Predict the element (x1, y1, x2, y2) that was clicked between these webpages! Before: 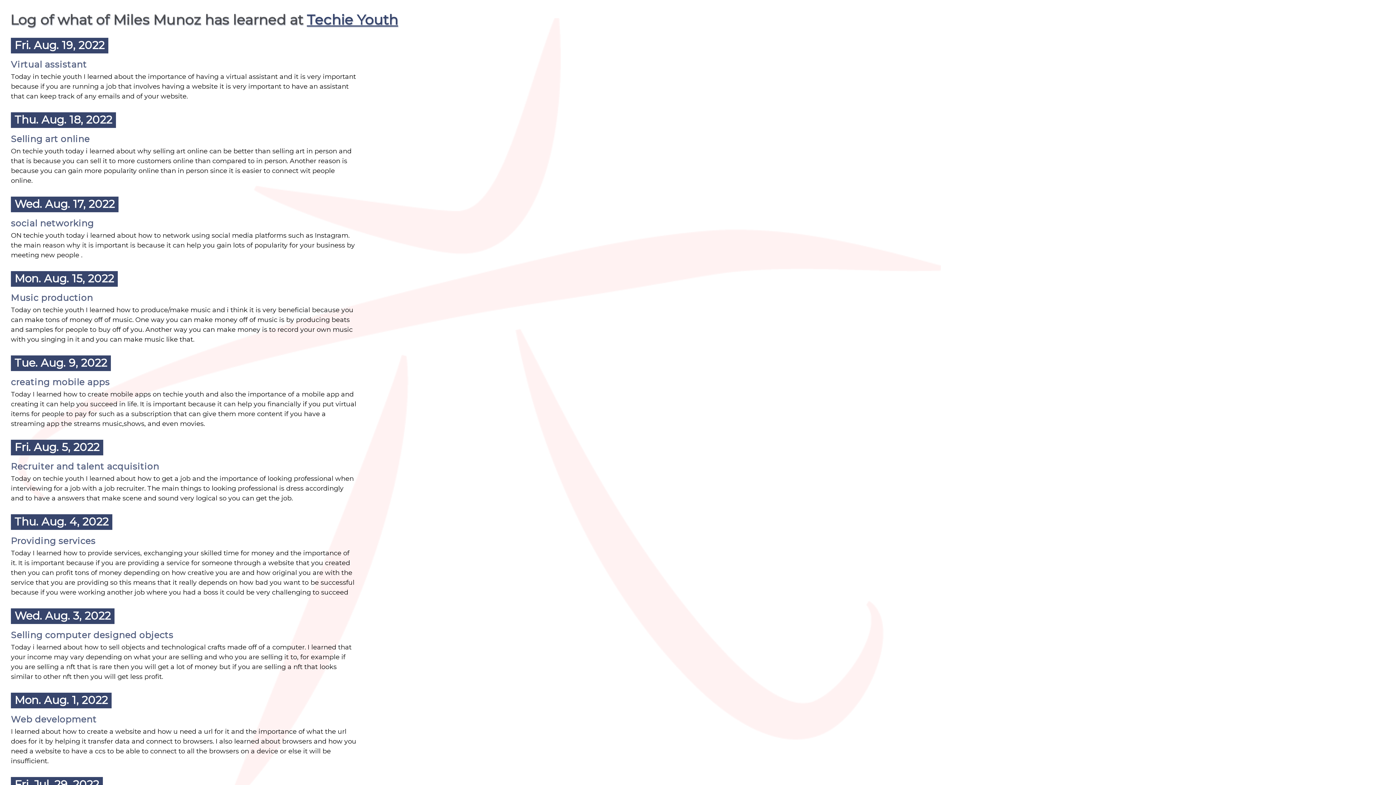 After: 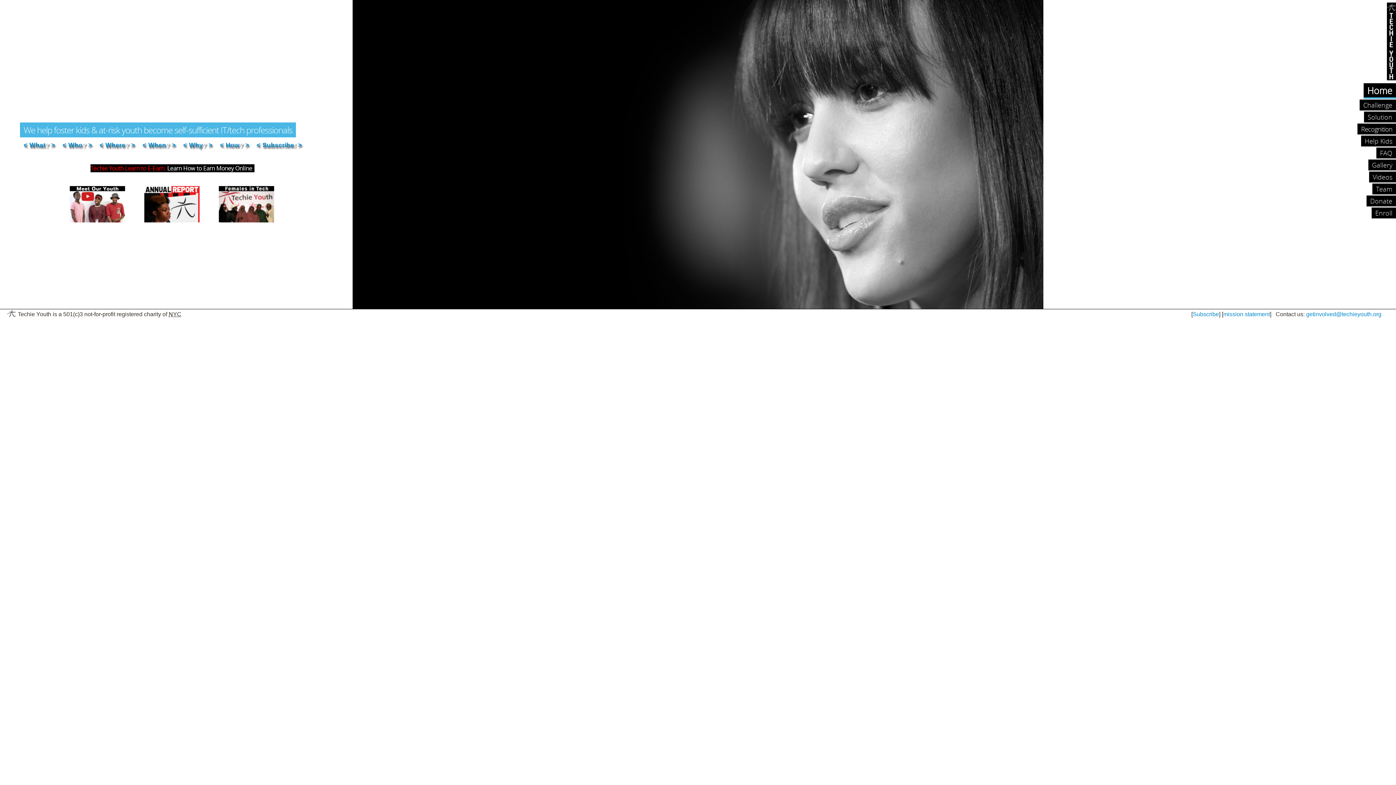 Action: bbox: (306, 11, 398, 28) label: Techie Youth